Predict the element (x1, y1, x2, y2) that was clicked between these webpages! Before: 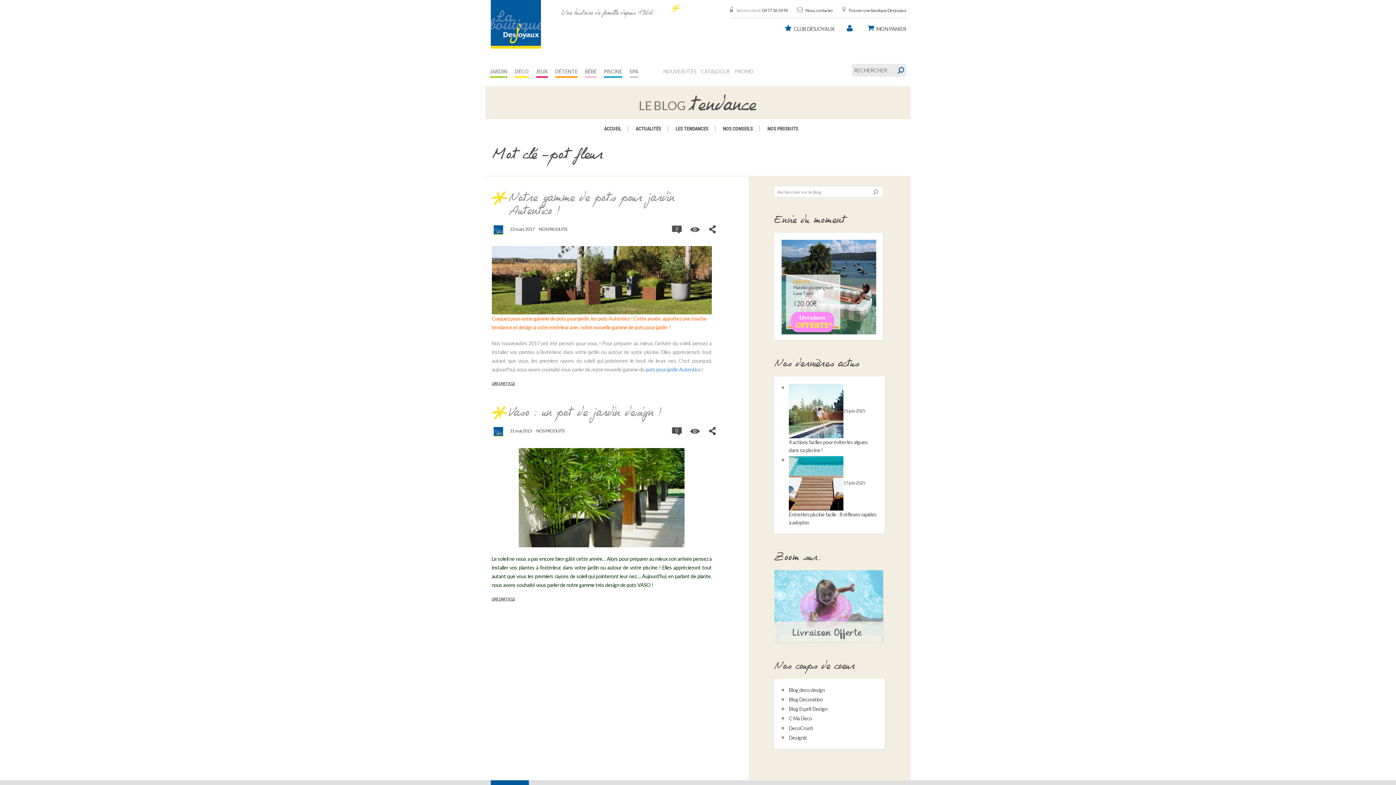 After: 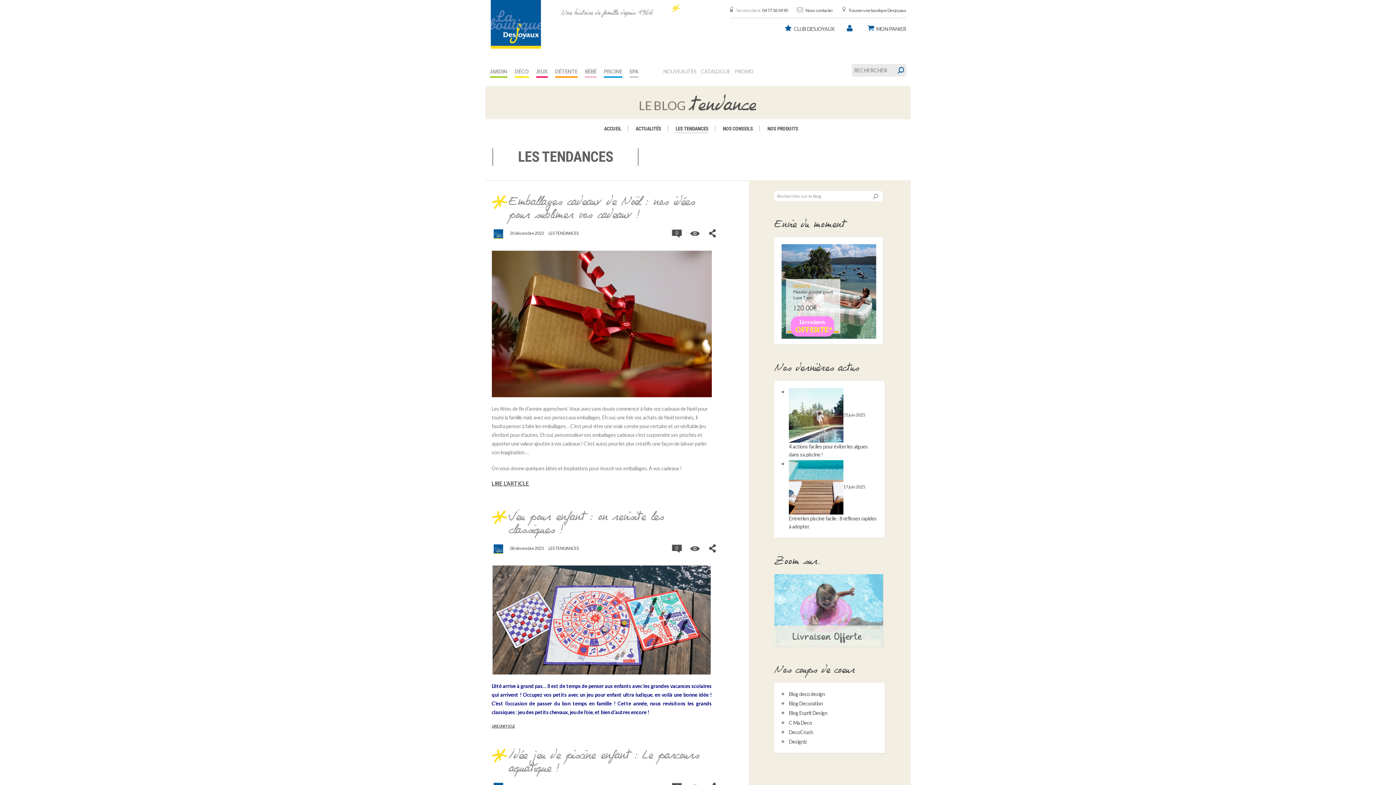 Action: label: LES TENDANCES bbox: (675, 125, 708, 132)